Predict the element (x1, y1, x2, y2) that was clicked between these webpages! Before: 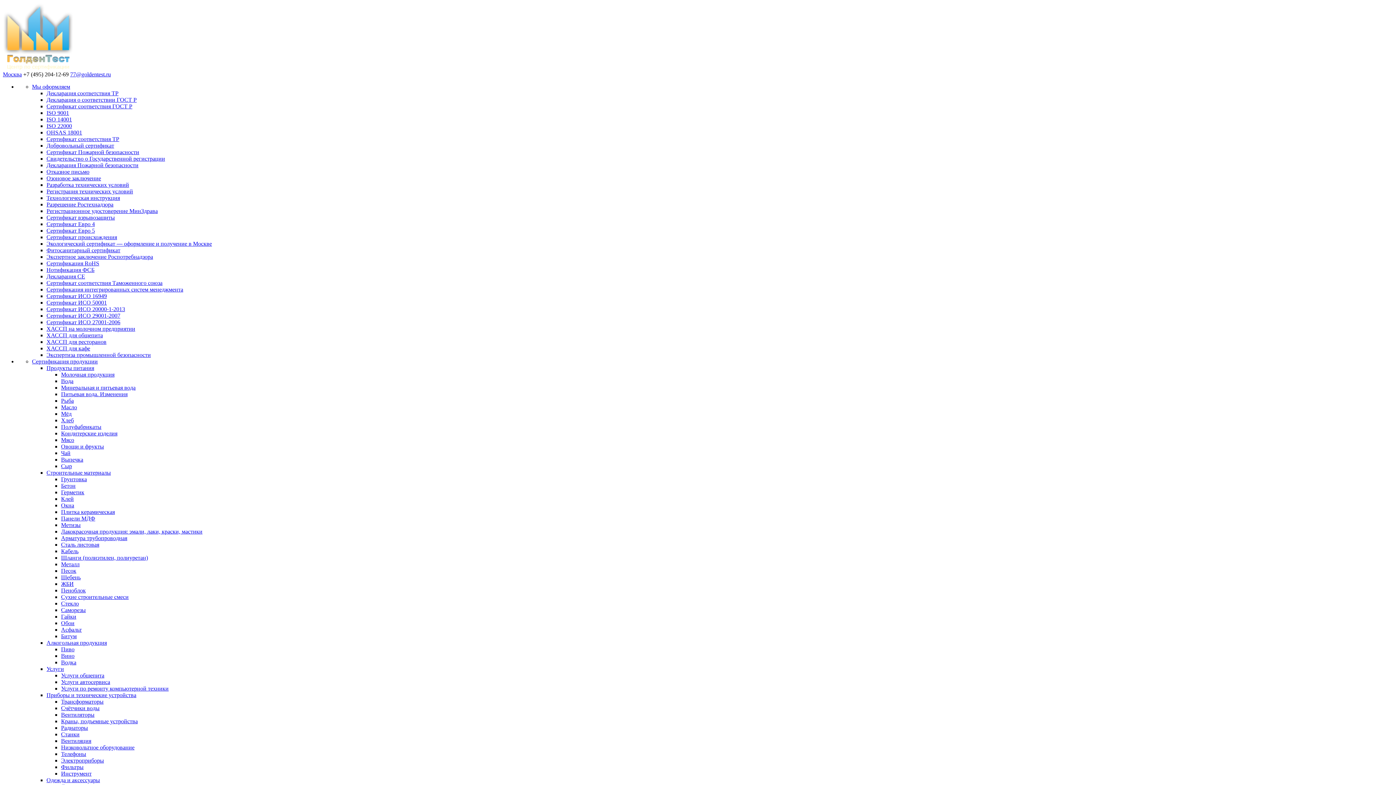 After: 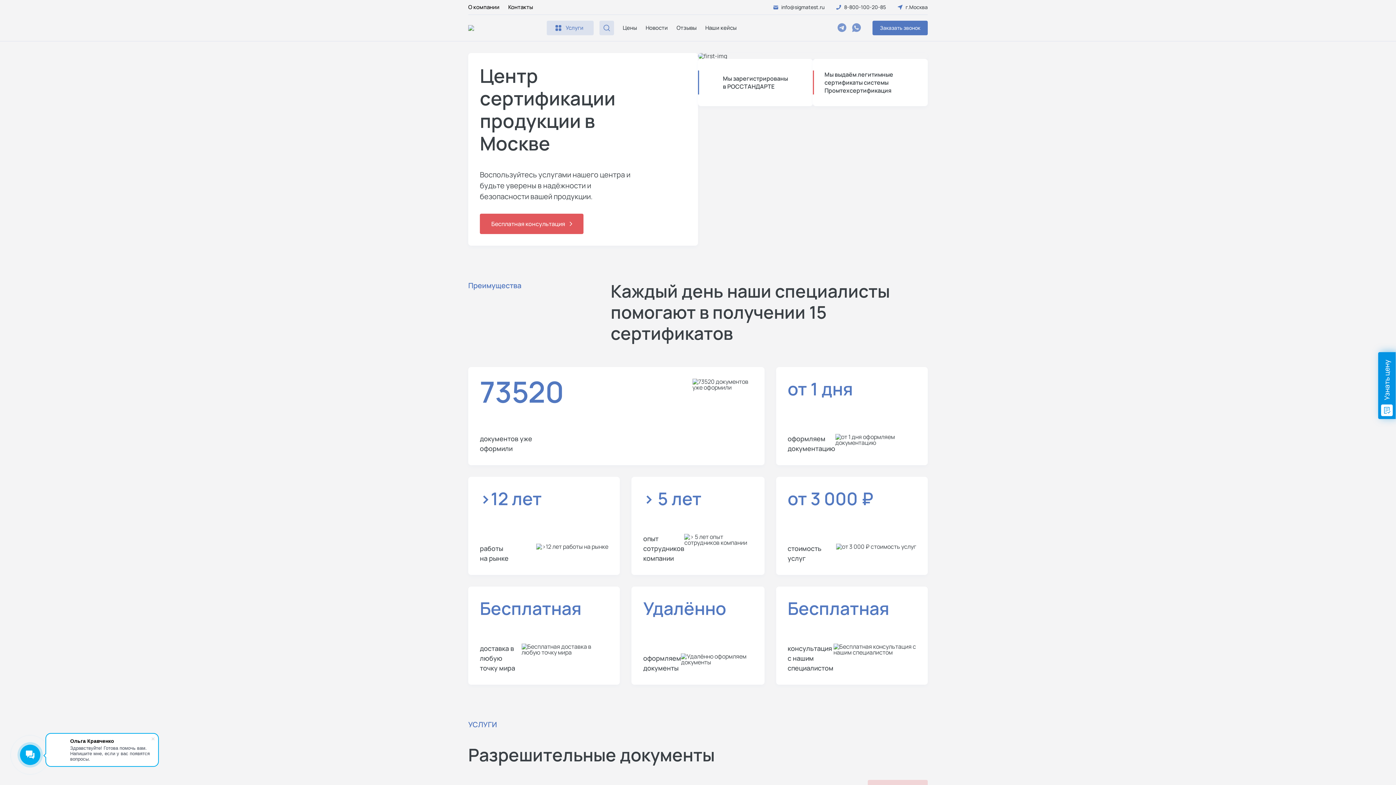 Action: bbox: (46, 352, 150, 358) label: Экспертиза промышленной безопасности